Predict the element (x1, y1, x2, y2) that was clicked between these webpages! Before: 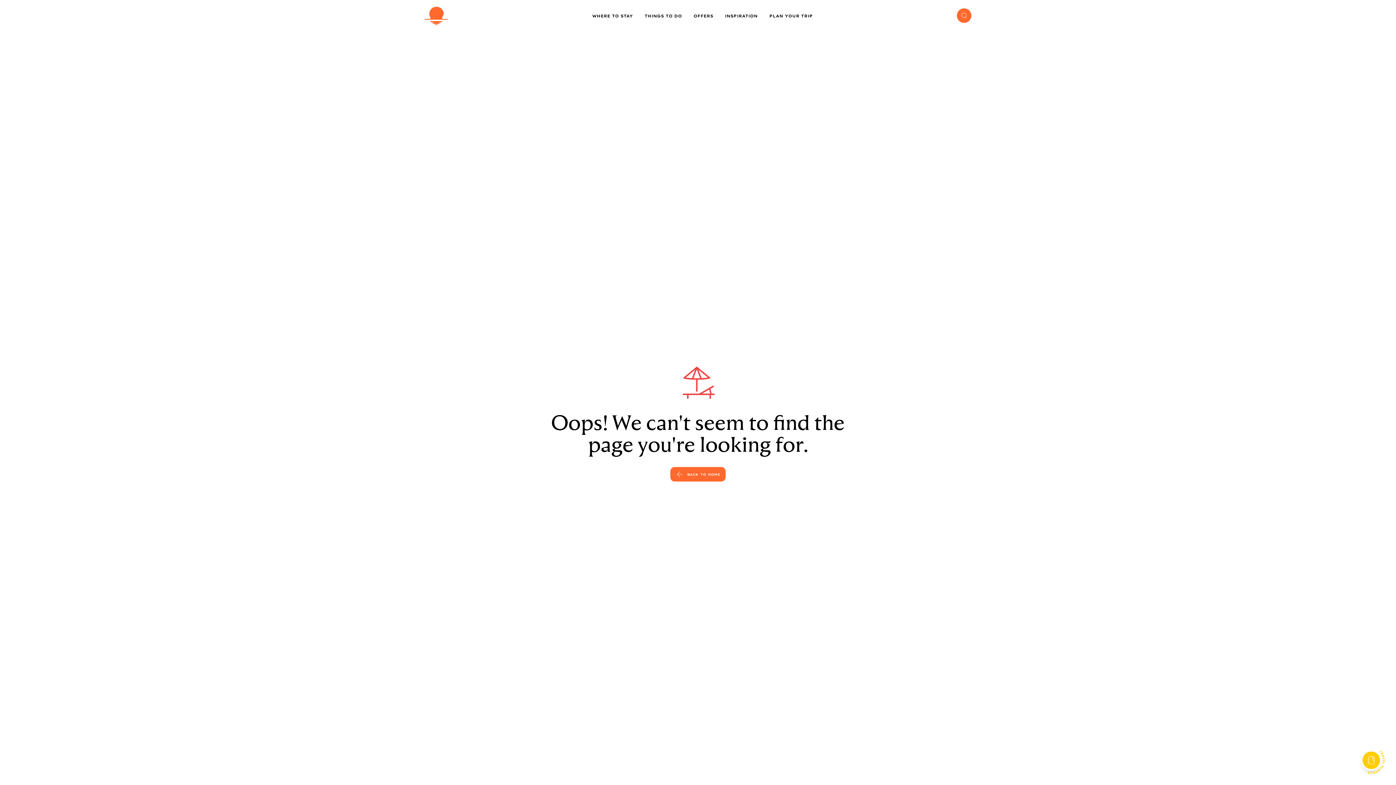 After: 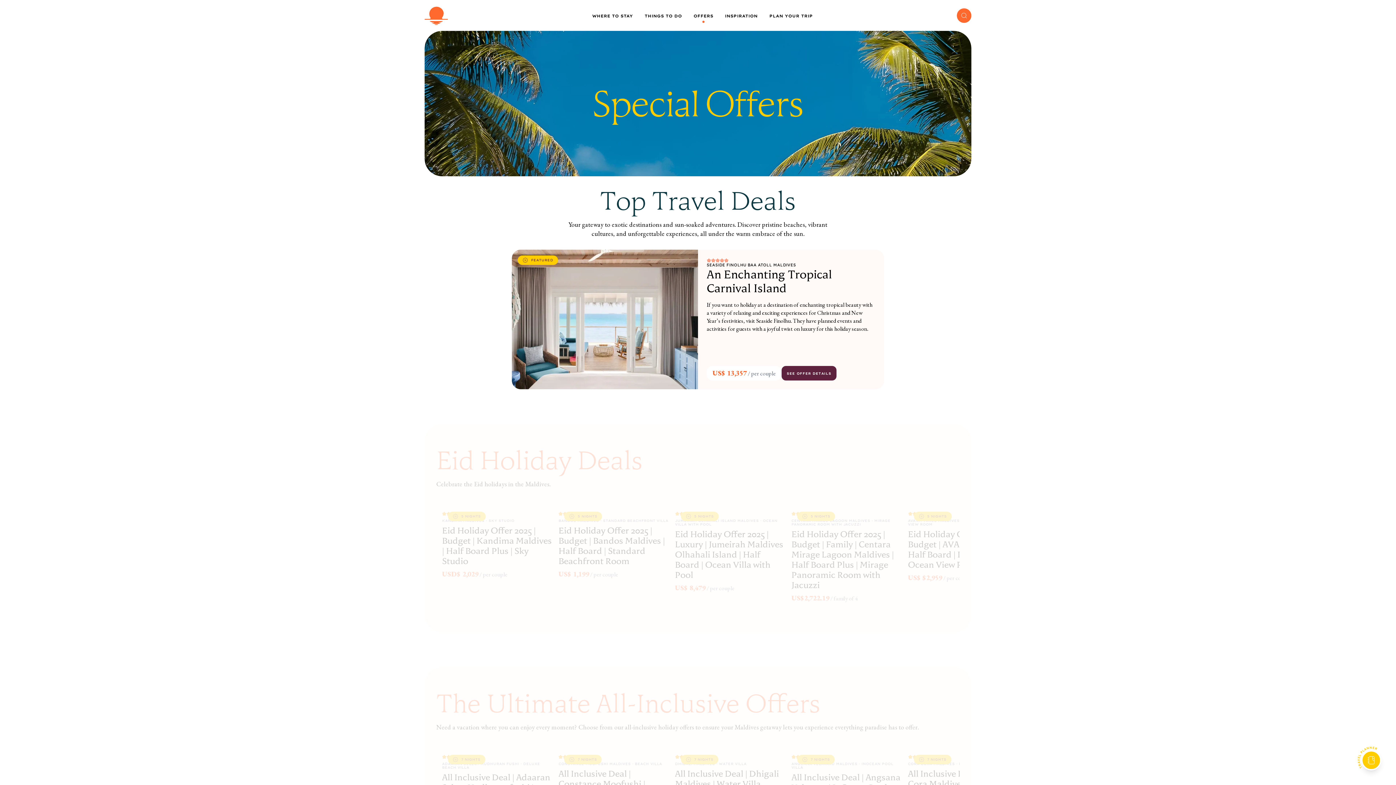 Action: bbox: (693, 13, 713, 18) label: OFFERS